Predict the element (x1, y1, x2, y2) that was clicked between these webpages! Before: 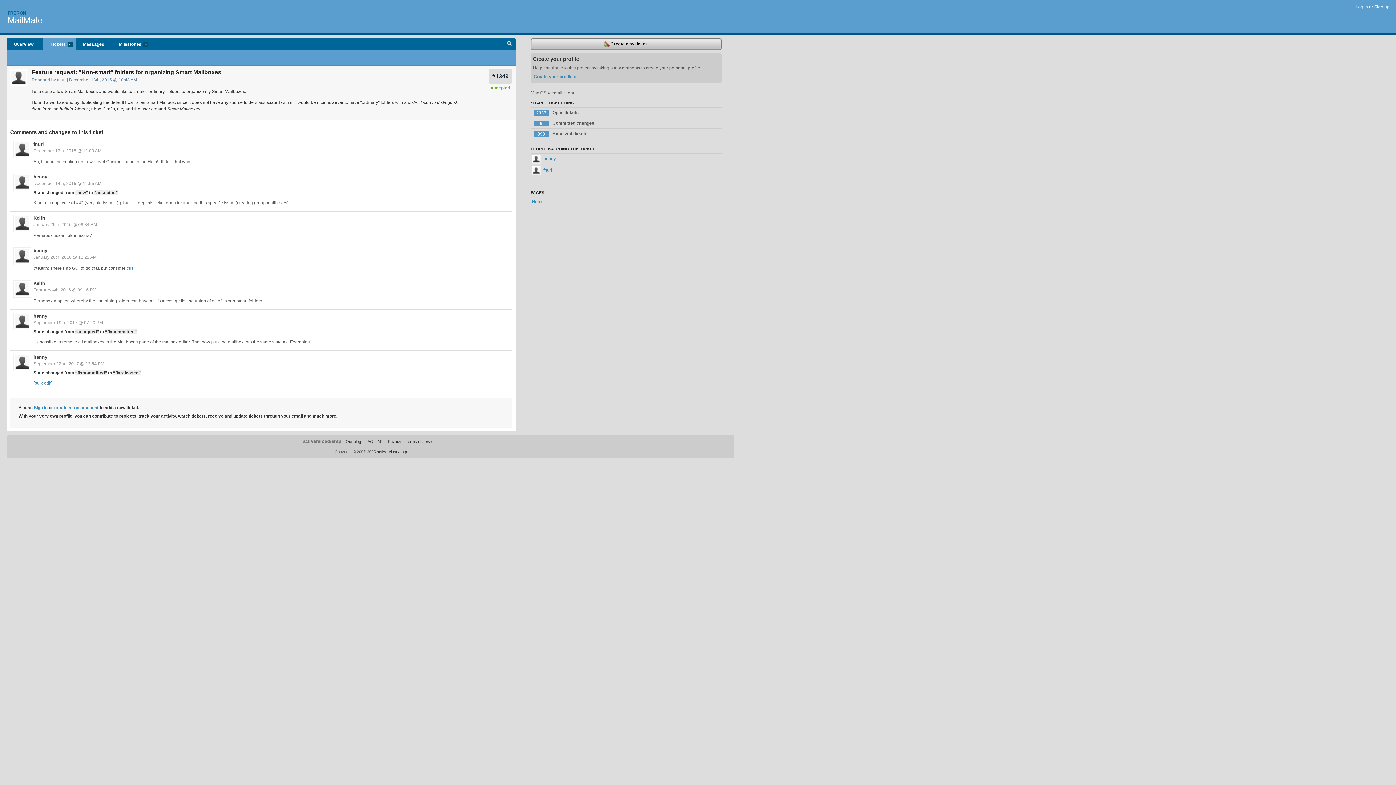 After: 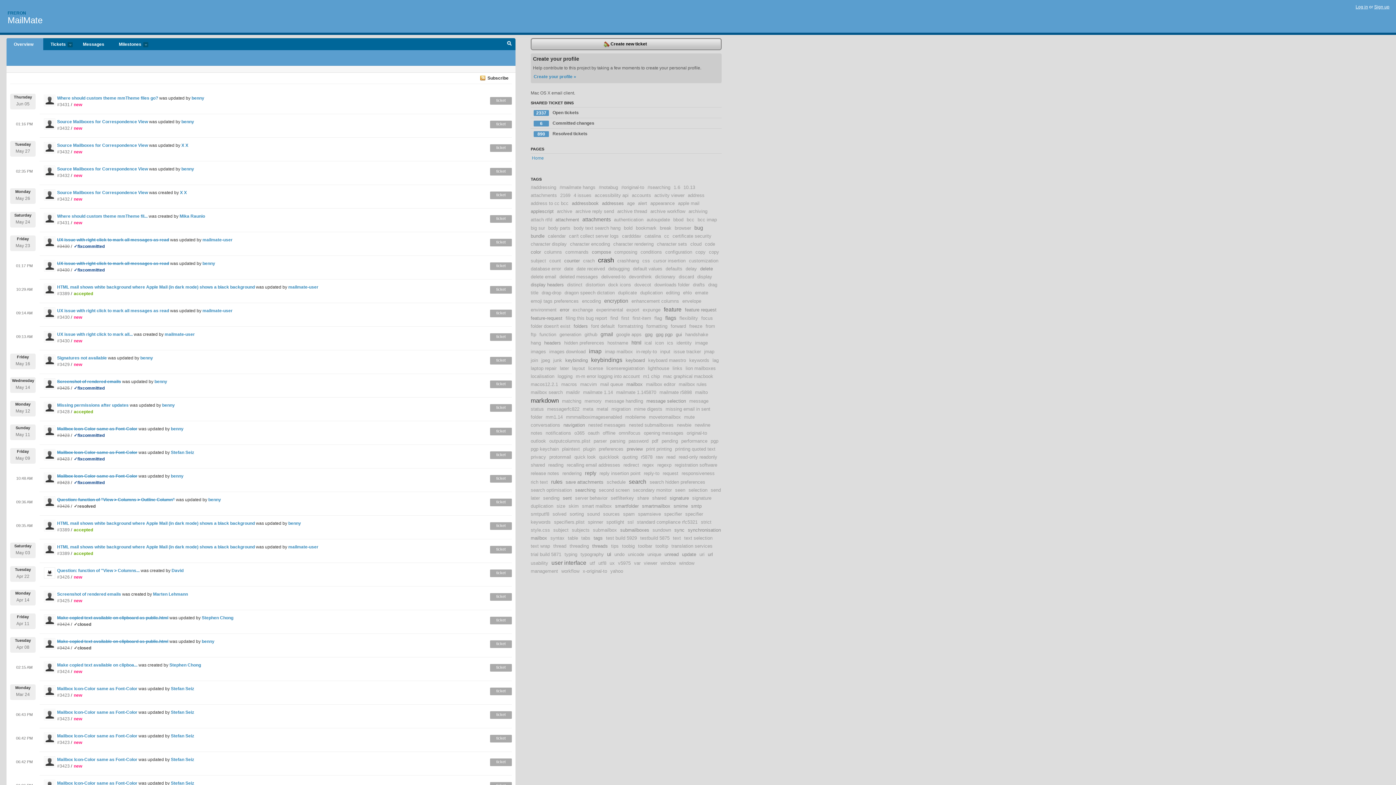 Action: label: MailMate bbox: (7, 15, 42, 25)